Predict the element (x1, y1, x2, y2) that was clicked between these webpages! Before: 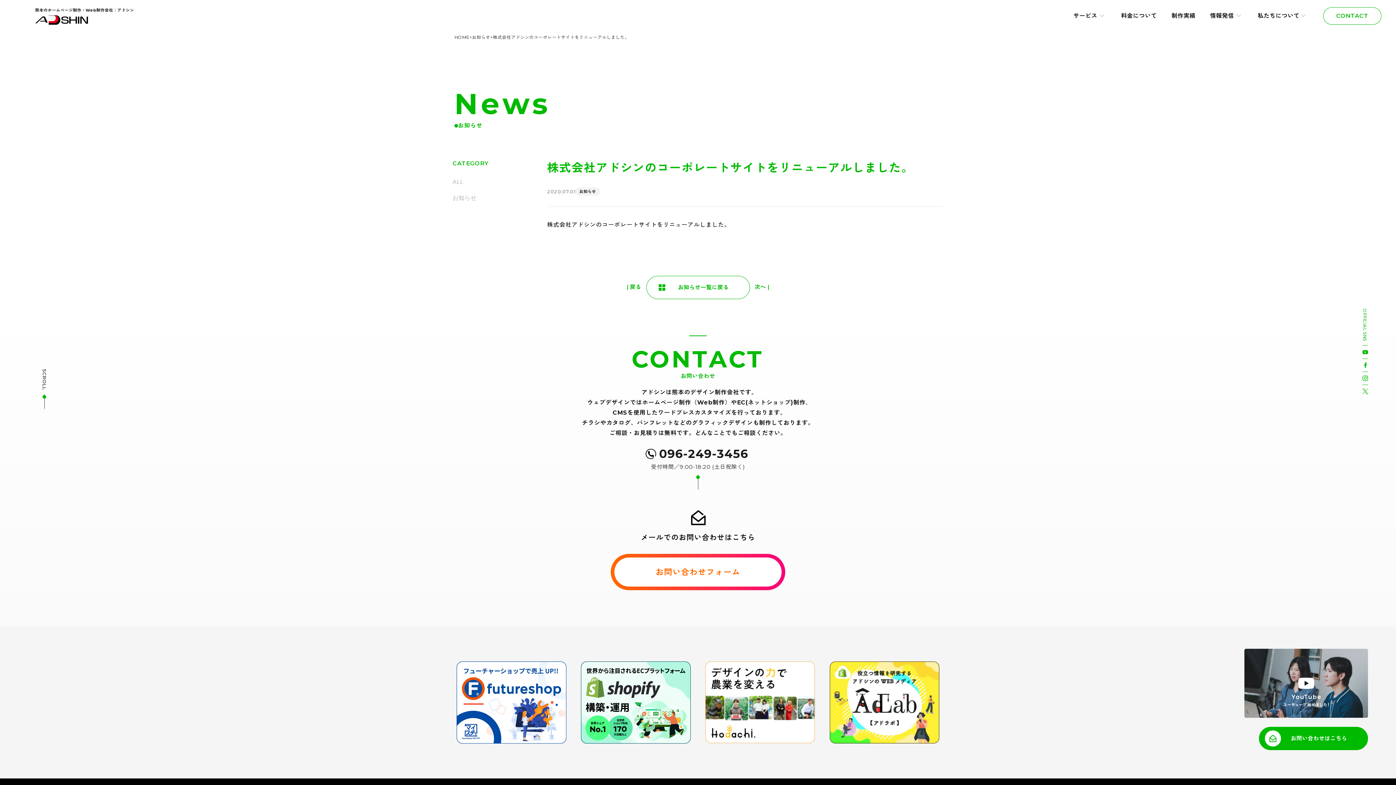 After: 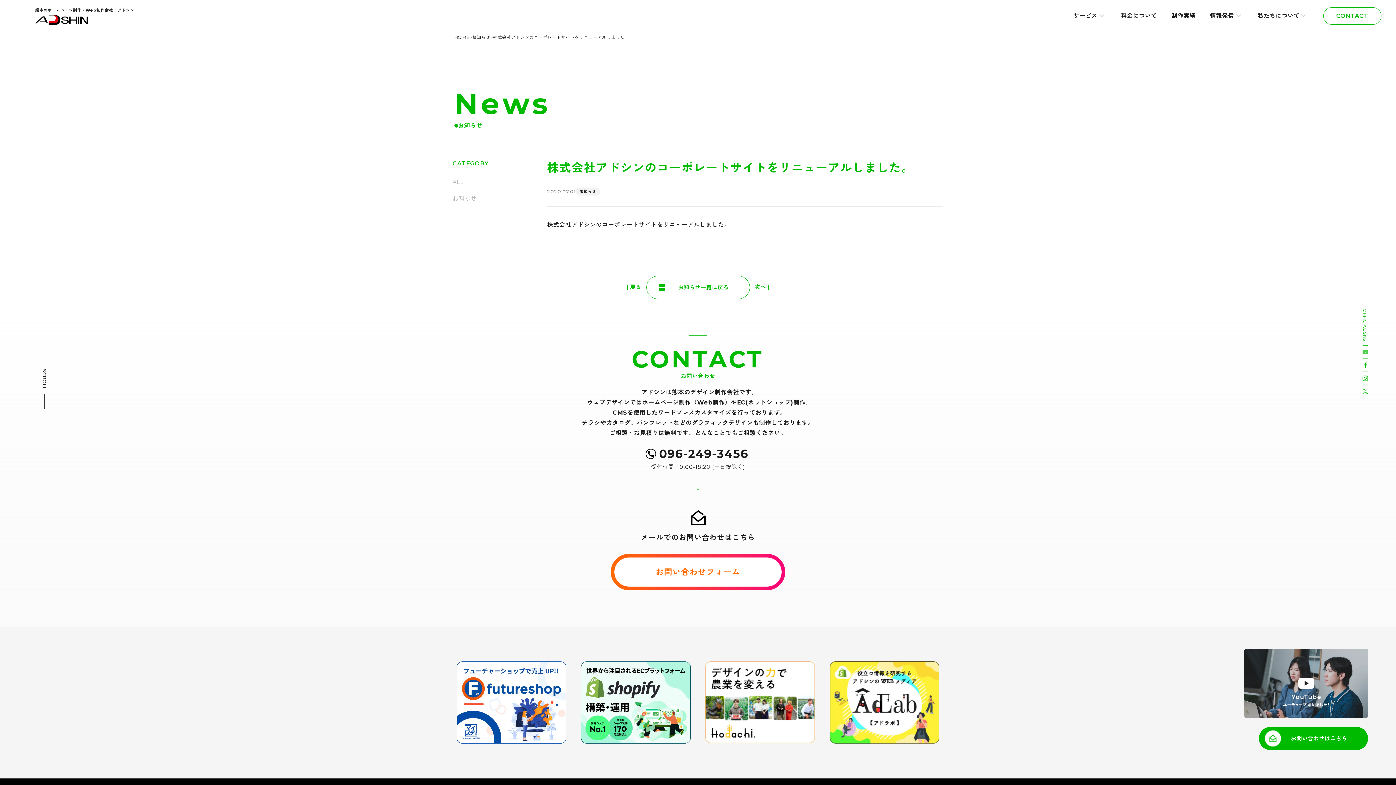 Action: bbox: (1362, 346, 1368, 358)